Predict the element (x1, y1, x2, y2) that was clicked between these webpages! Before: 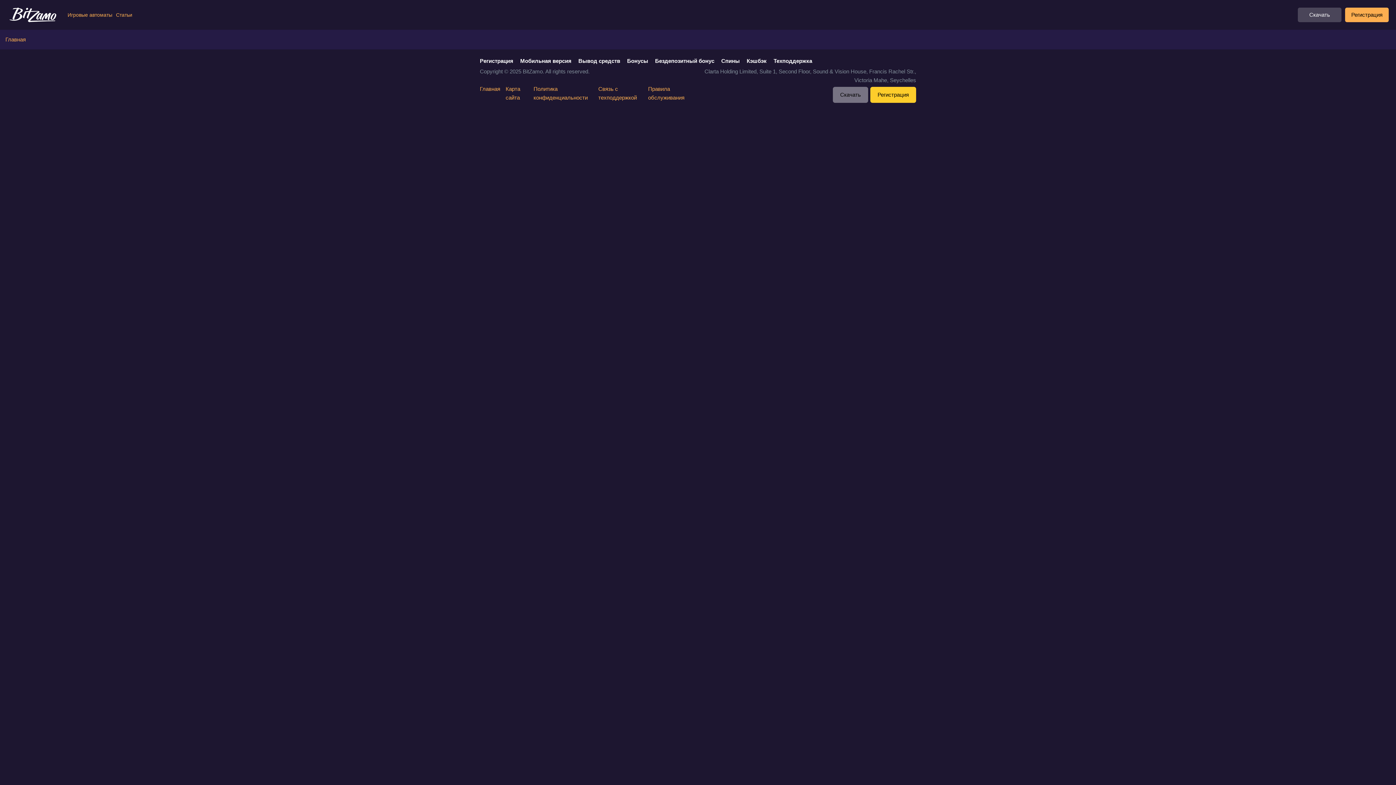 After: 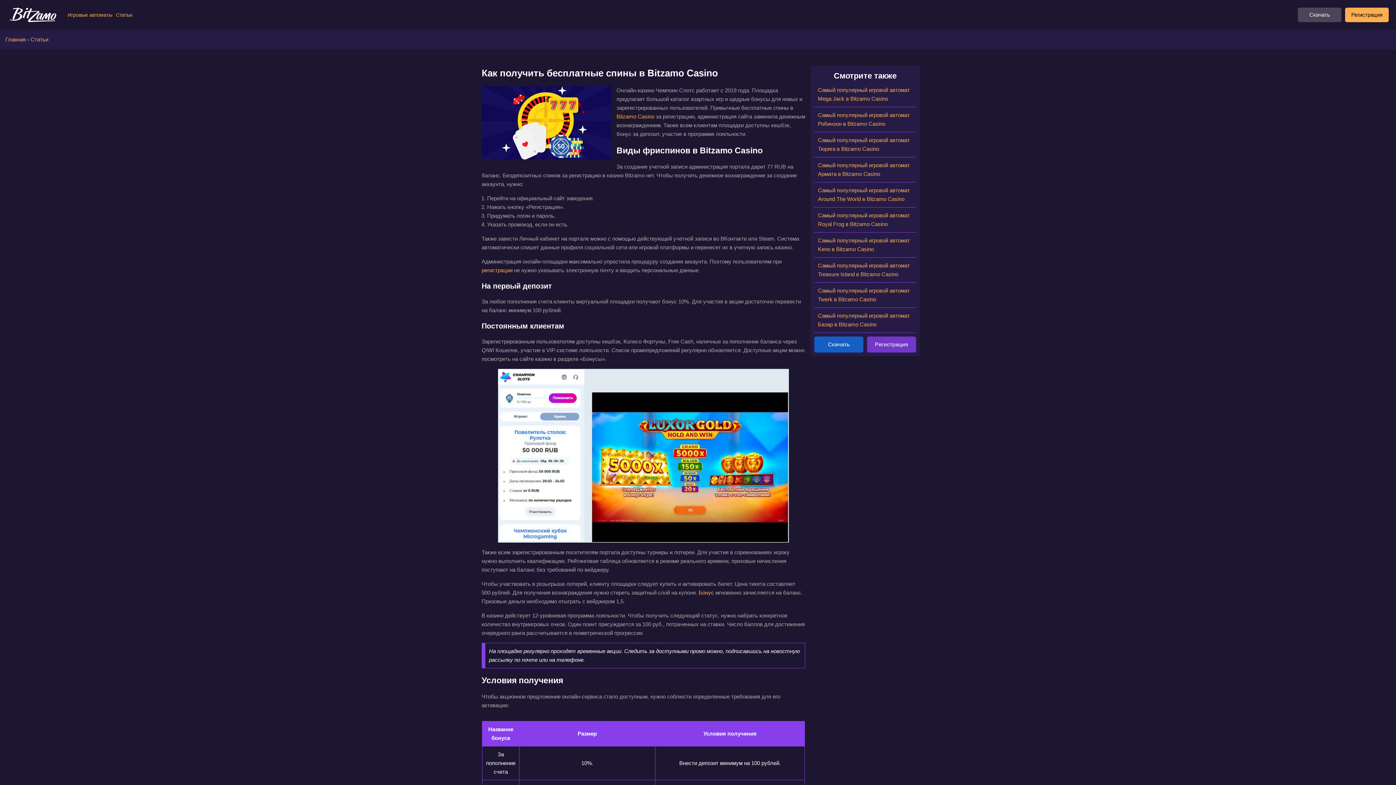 Action: label: Спины bbox: (721, 57, 740, 64)